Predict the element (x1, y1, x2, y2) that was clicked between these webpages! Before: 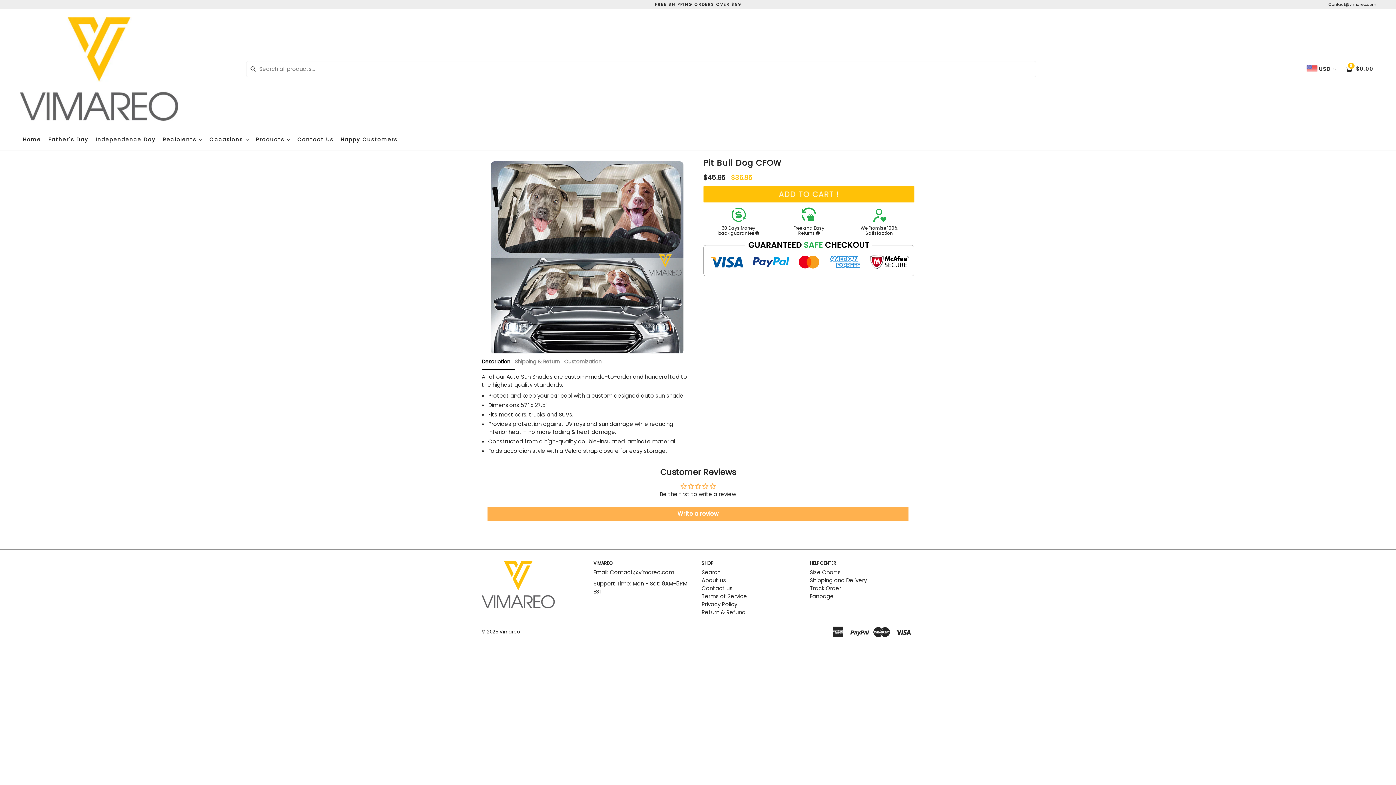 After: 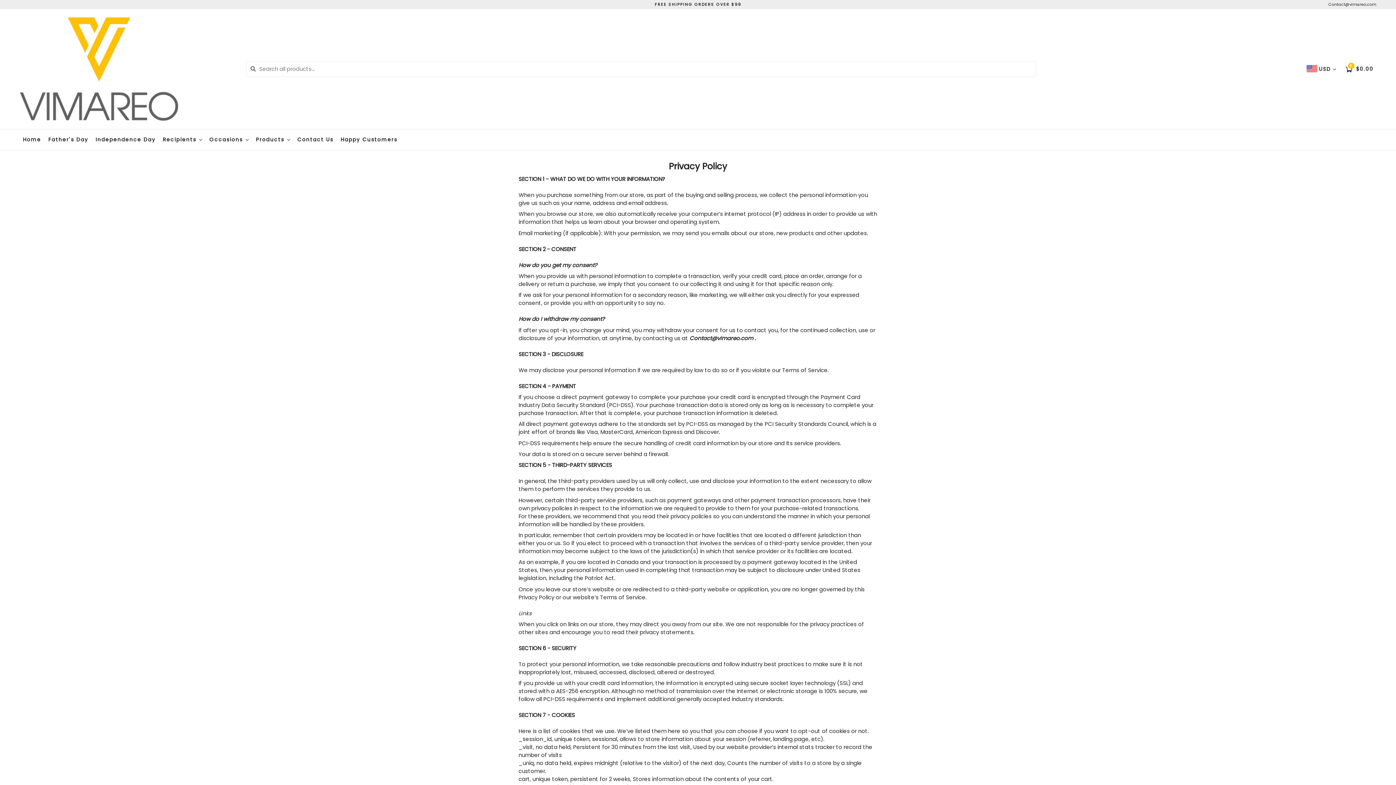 Action: bbox: (701, 600, 737, 608) label: Privacy Policy